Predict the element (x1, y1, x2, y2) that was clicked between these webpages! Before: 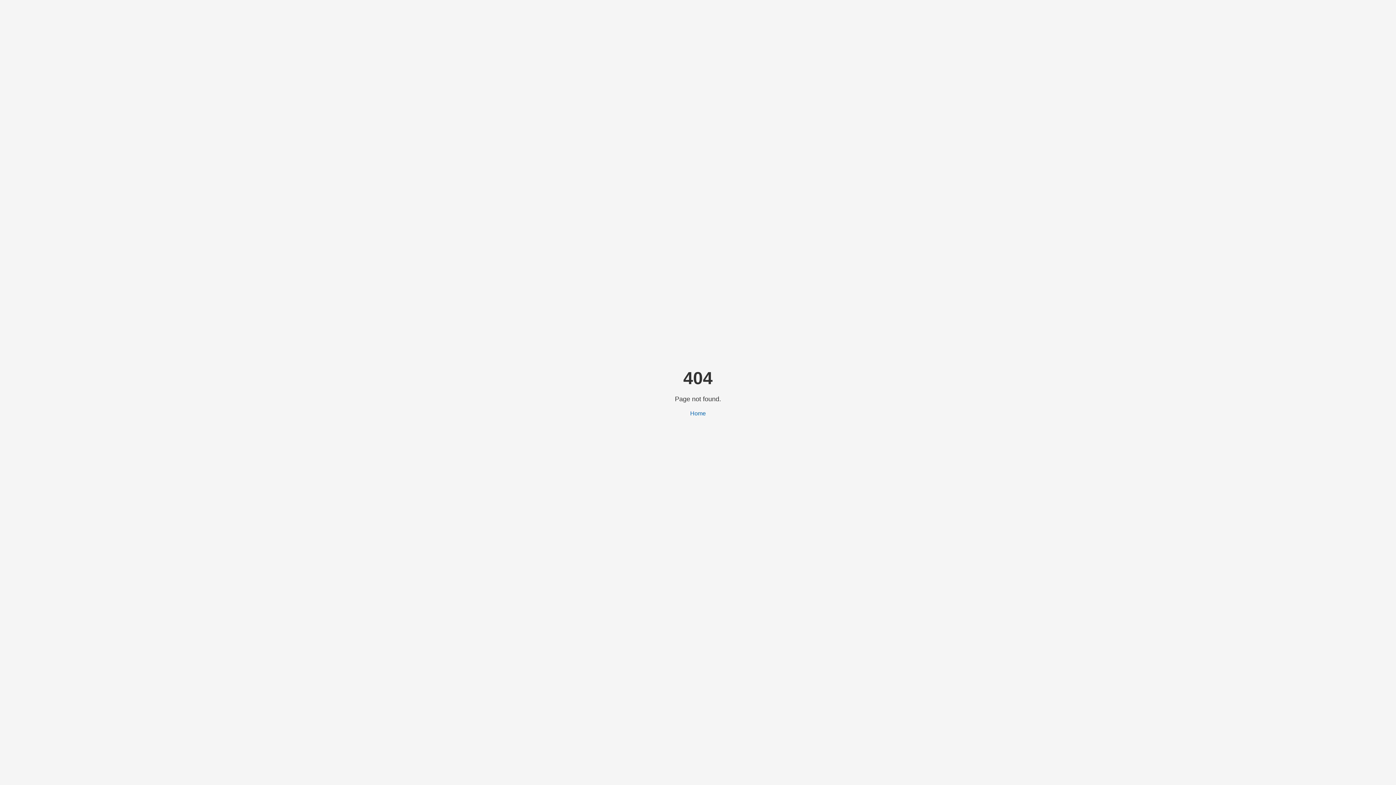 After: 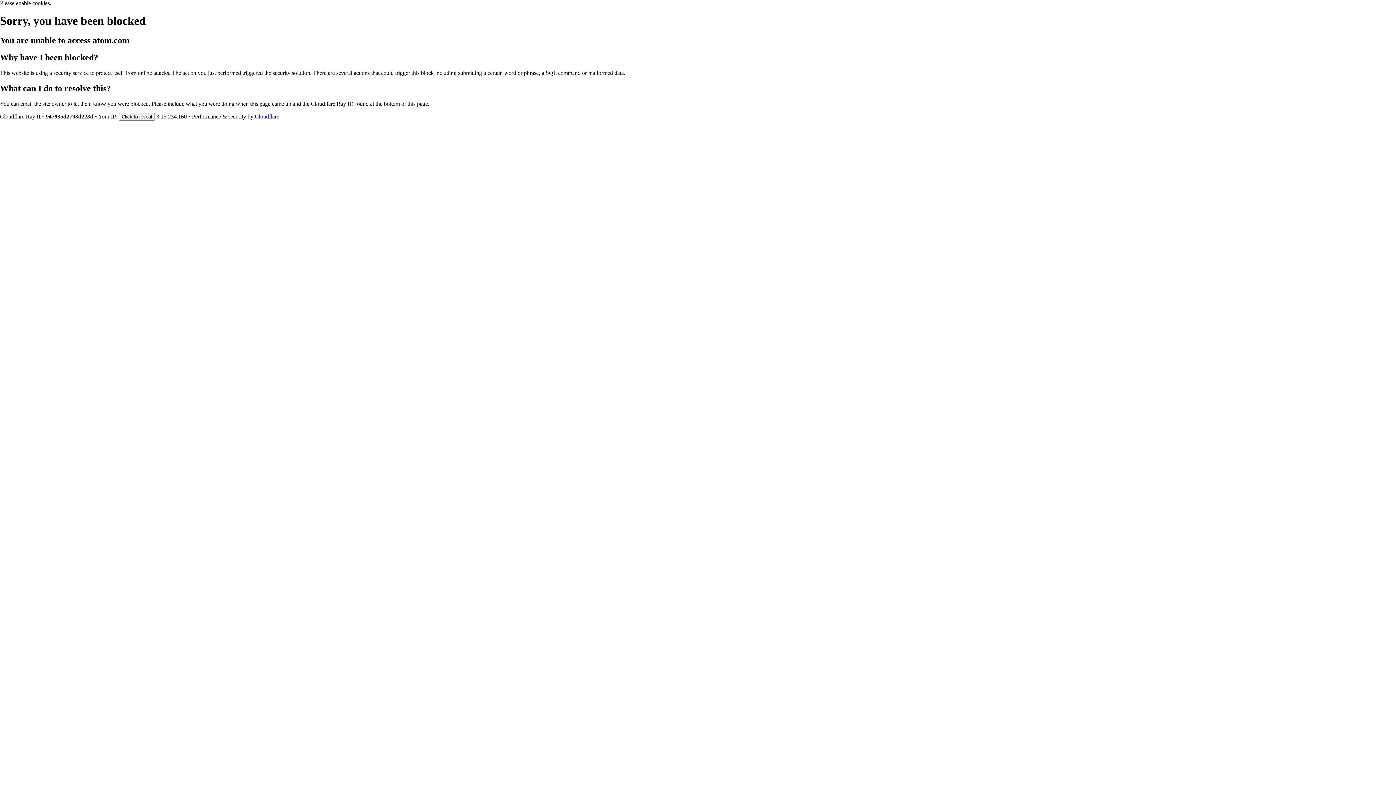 Action: bbox: (690, 410, 706, 416) label: Home